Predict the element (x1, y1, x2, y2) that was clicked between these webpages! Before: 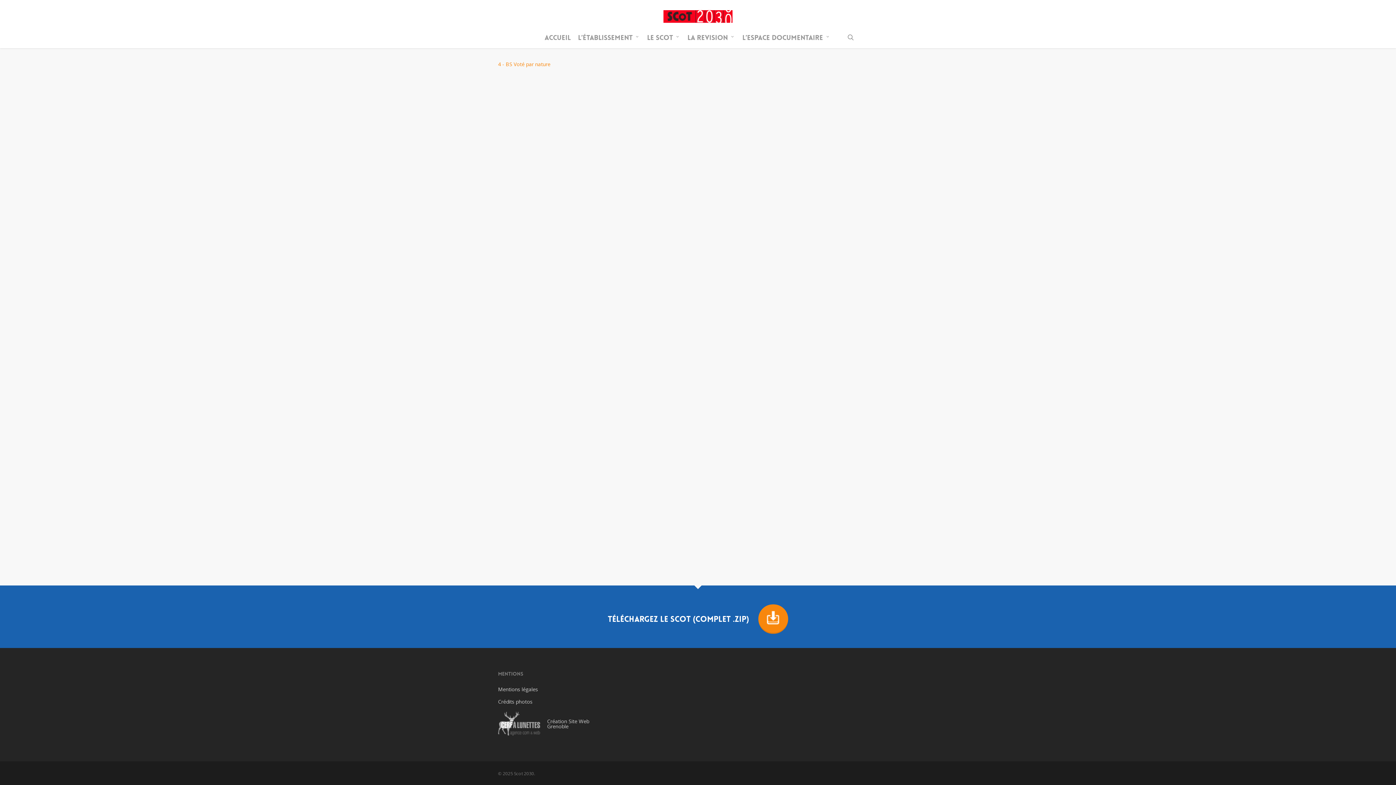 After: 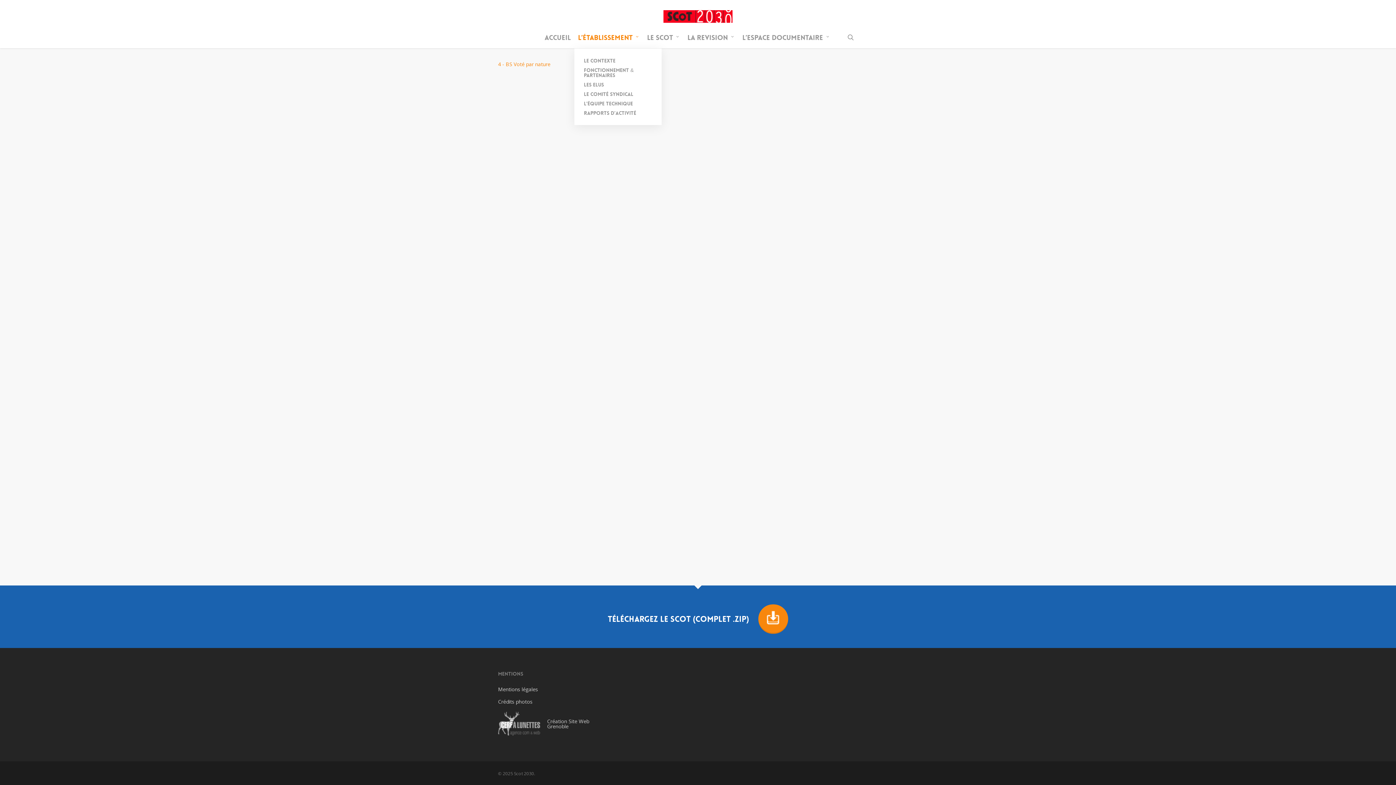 Action: bbox: (574, 34, 643, 40) label: L’établissement